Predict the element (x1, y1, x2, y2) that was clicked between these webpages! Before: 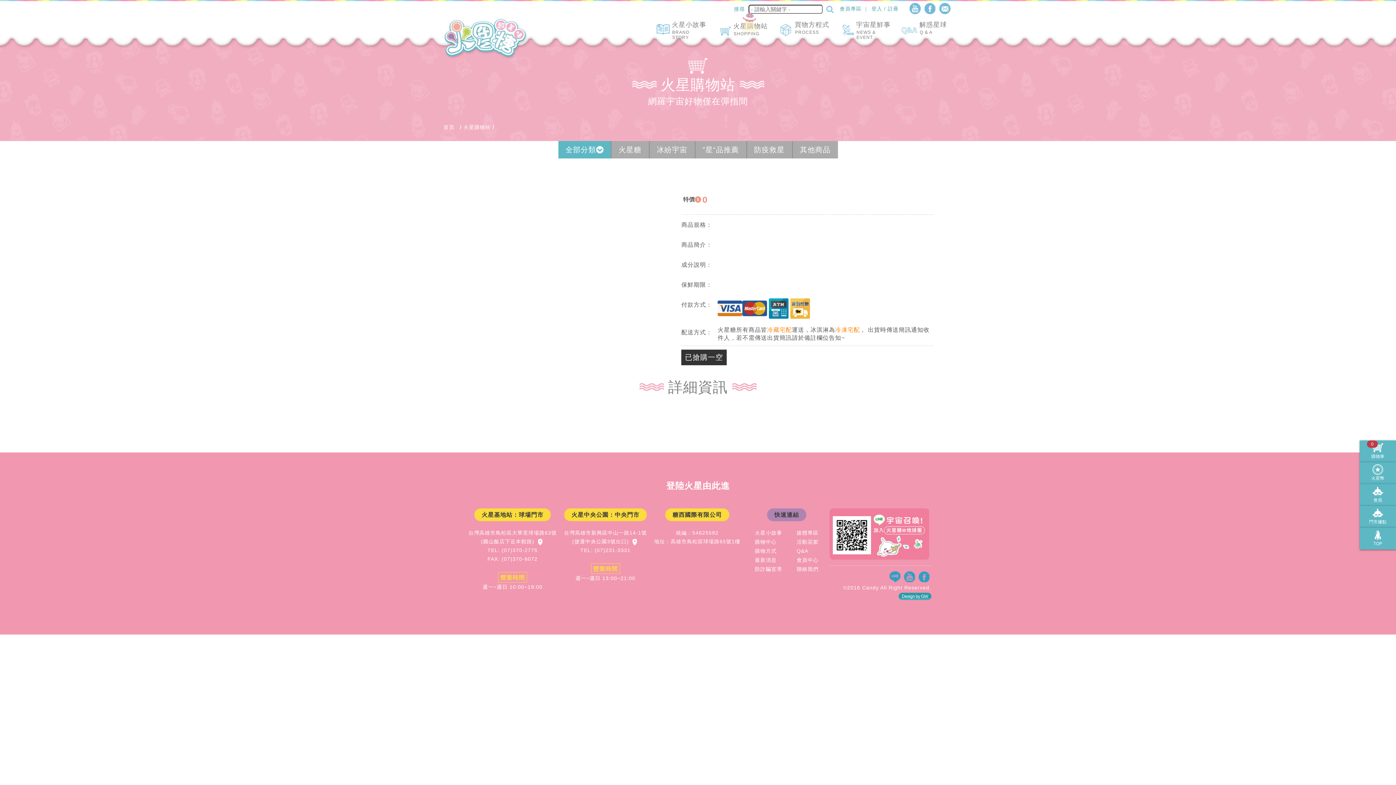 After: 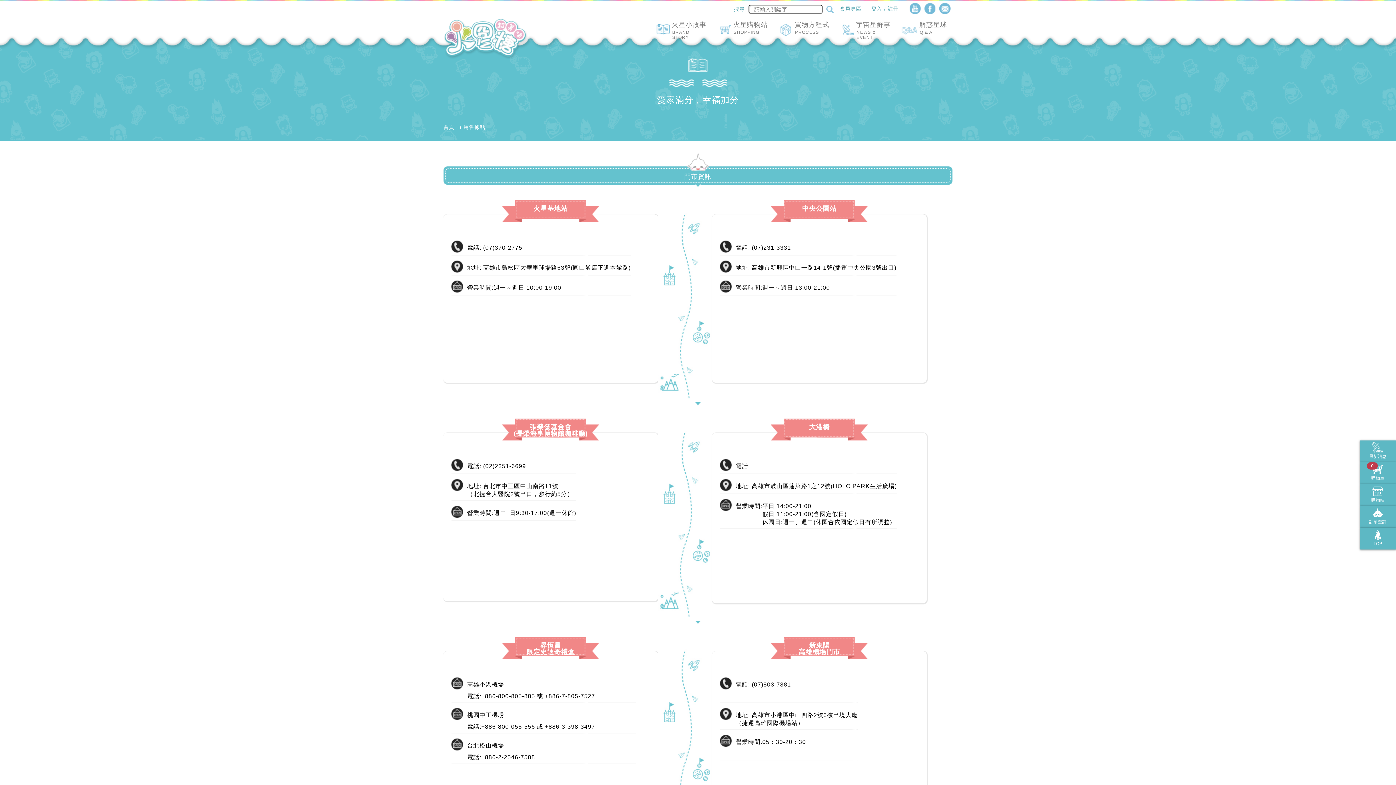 Action: label: 
門市據點 bbox: (1360, 506, 1396, 528)